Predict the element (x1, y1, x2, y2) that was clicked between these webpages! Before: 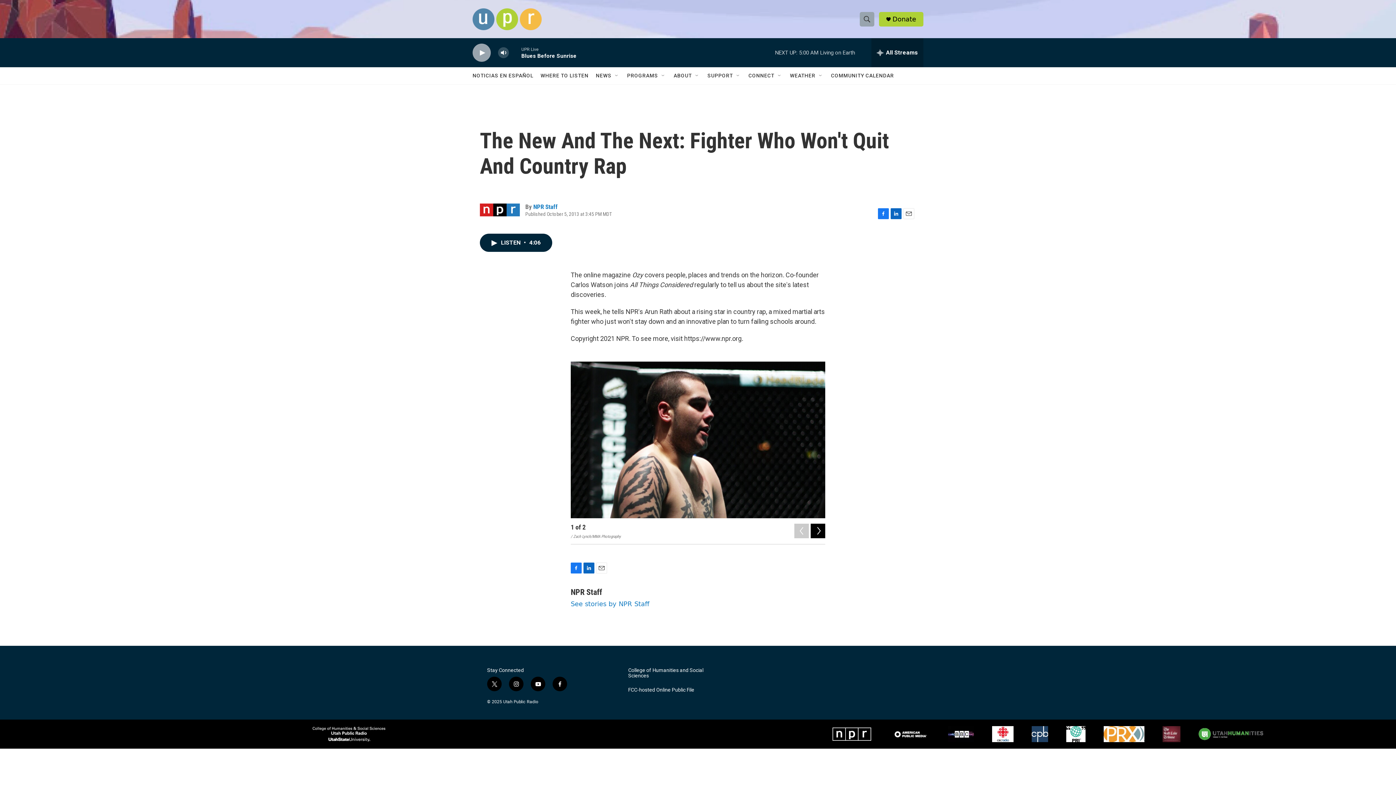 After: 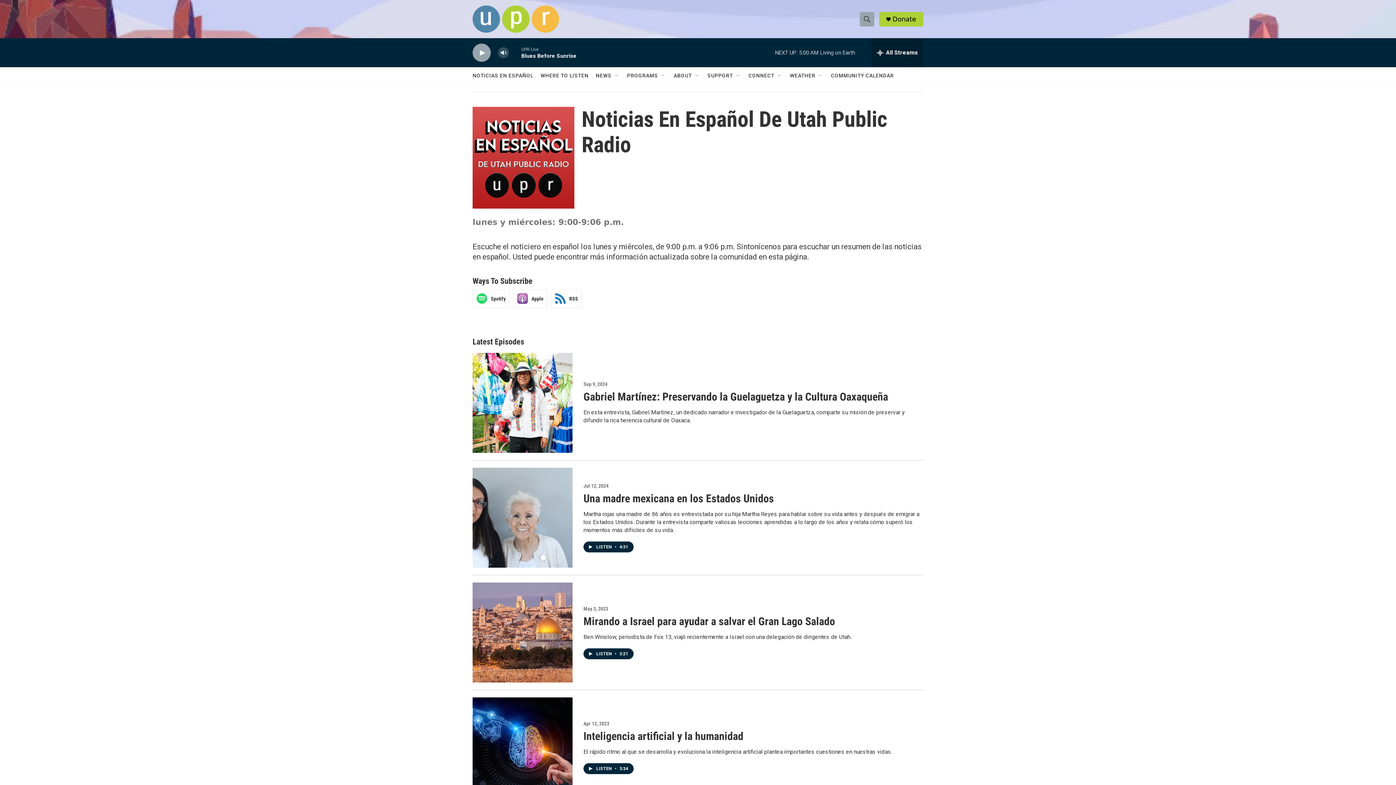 Action: label: NOTICIAS EN ESPAÑOL bbox: (472, 67, 533, 84)